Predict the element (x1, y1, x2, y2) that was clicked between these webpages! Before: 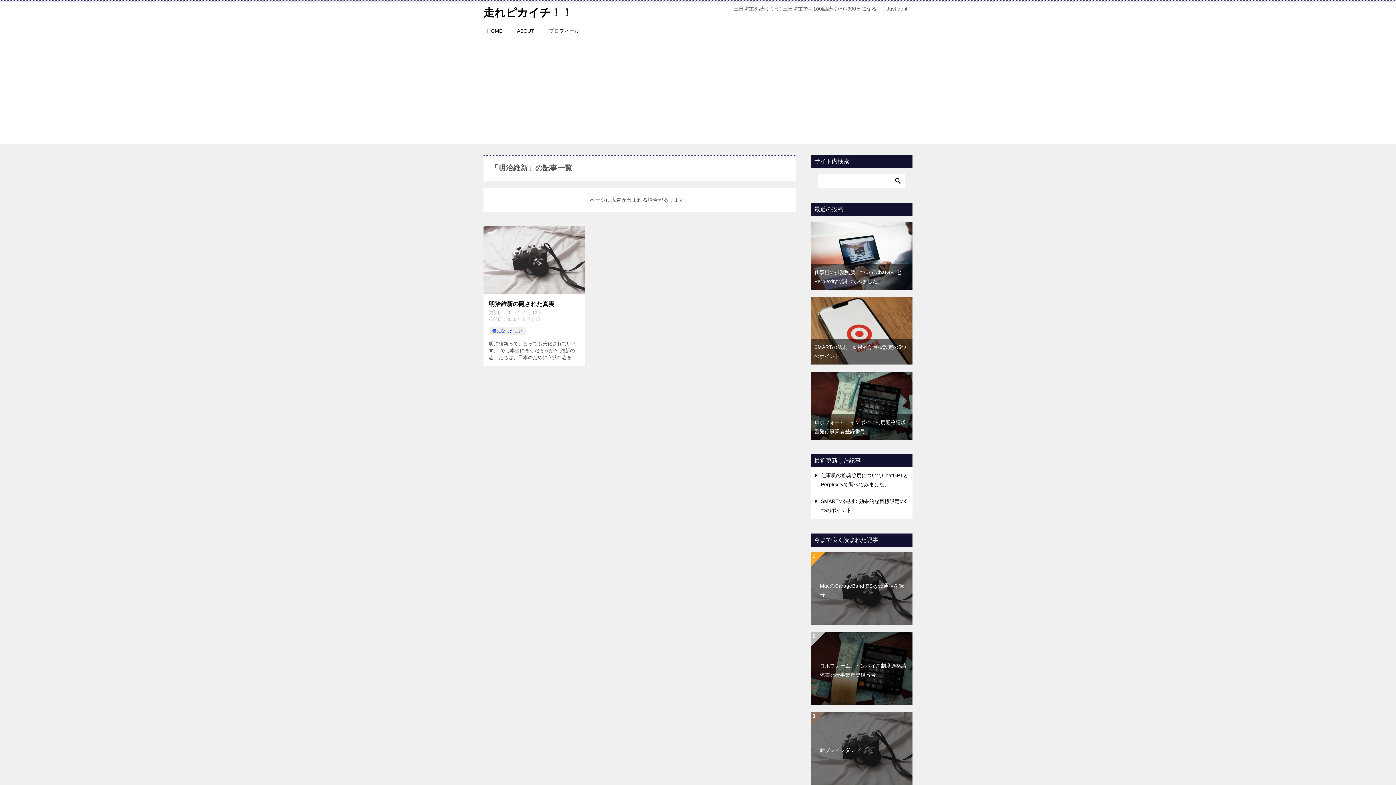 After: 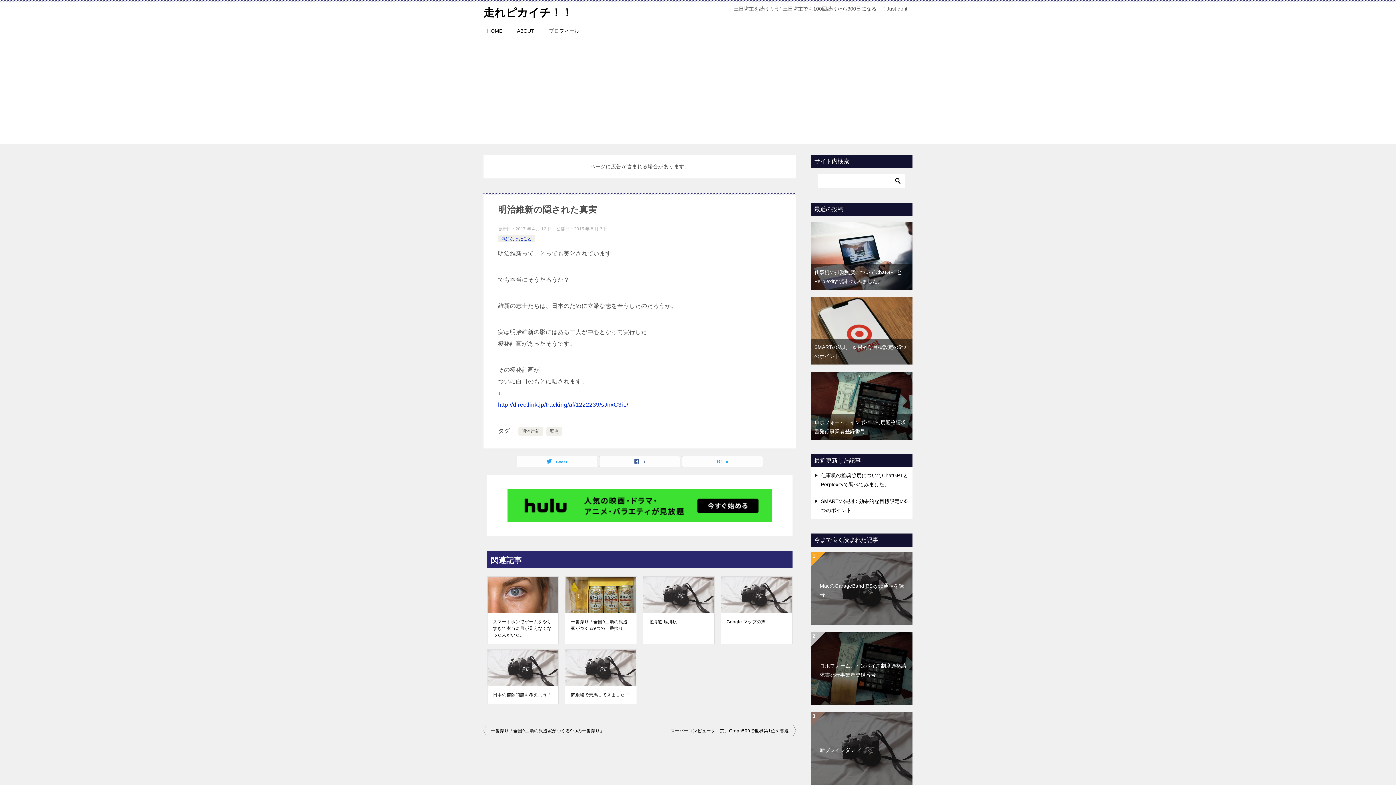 Action: bbox: (483, 226, 585, 294)